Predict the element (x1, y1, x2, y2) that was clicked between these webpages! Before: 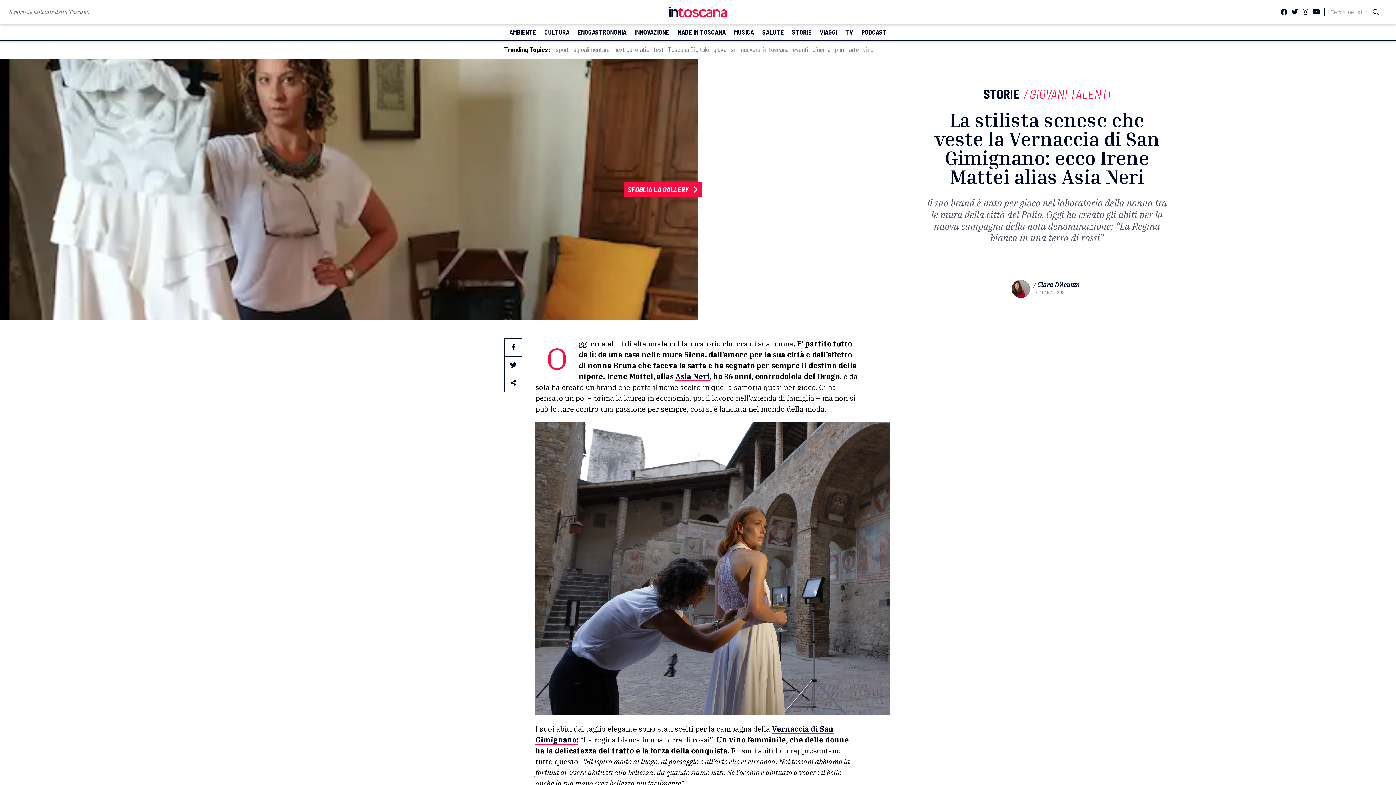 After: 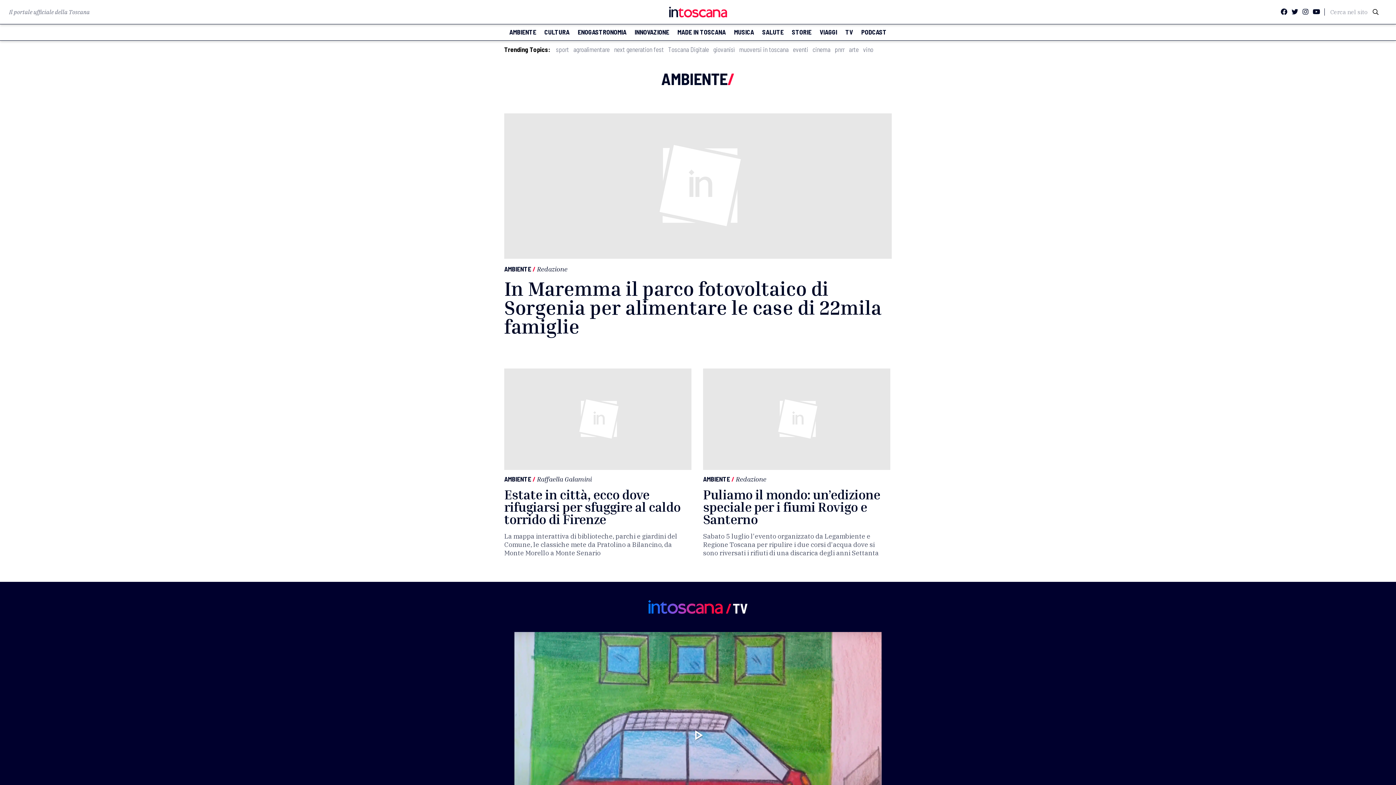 Action: bbox: (509, 28, 536, 35) label: AMBIENTE